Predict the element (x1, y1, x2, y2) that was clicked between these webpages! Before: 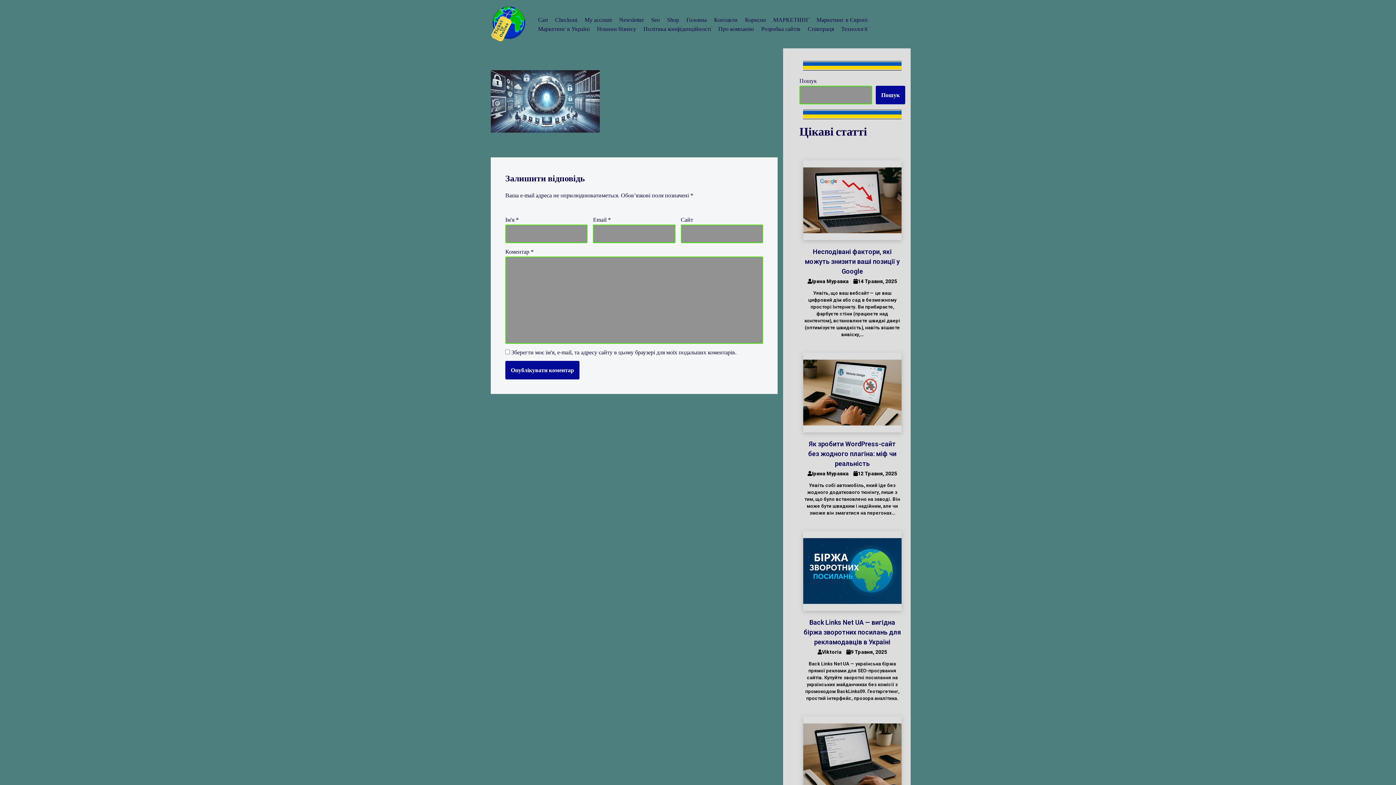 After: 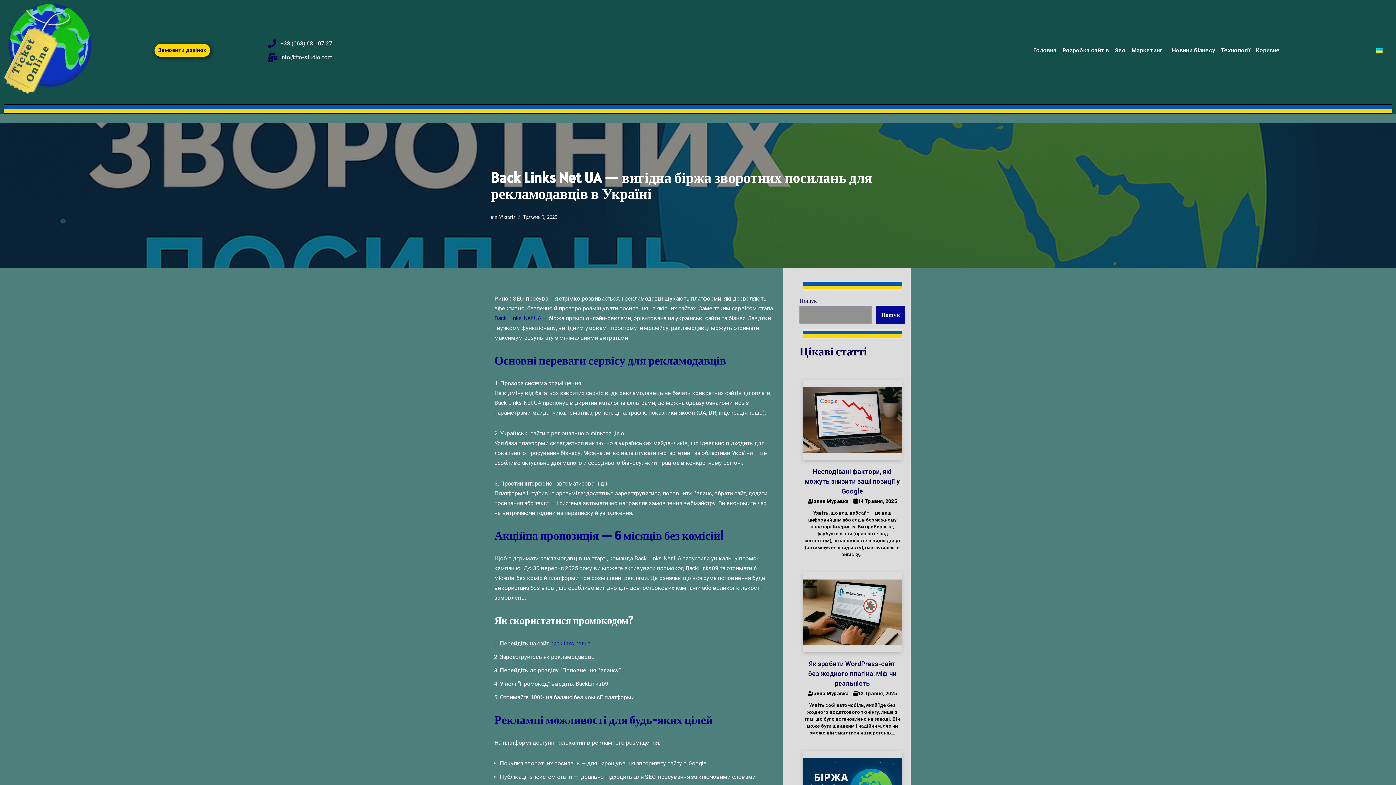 Action: bbox: (803, 619, 901, 646) label: Back Links Net UA — вигідна біржа зворотних посилань для рекламодавців в Україні